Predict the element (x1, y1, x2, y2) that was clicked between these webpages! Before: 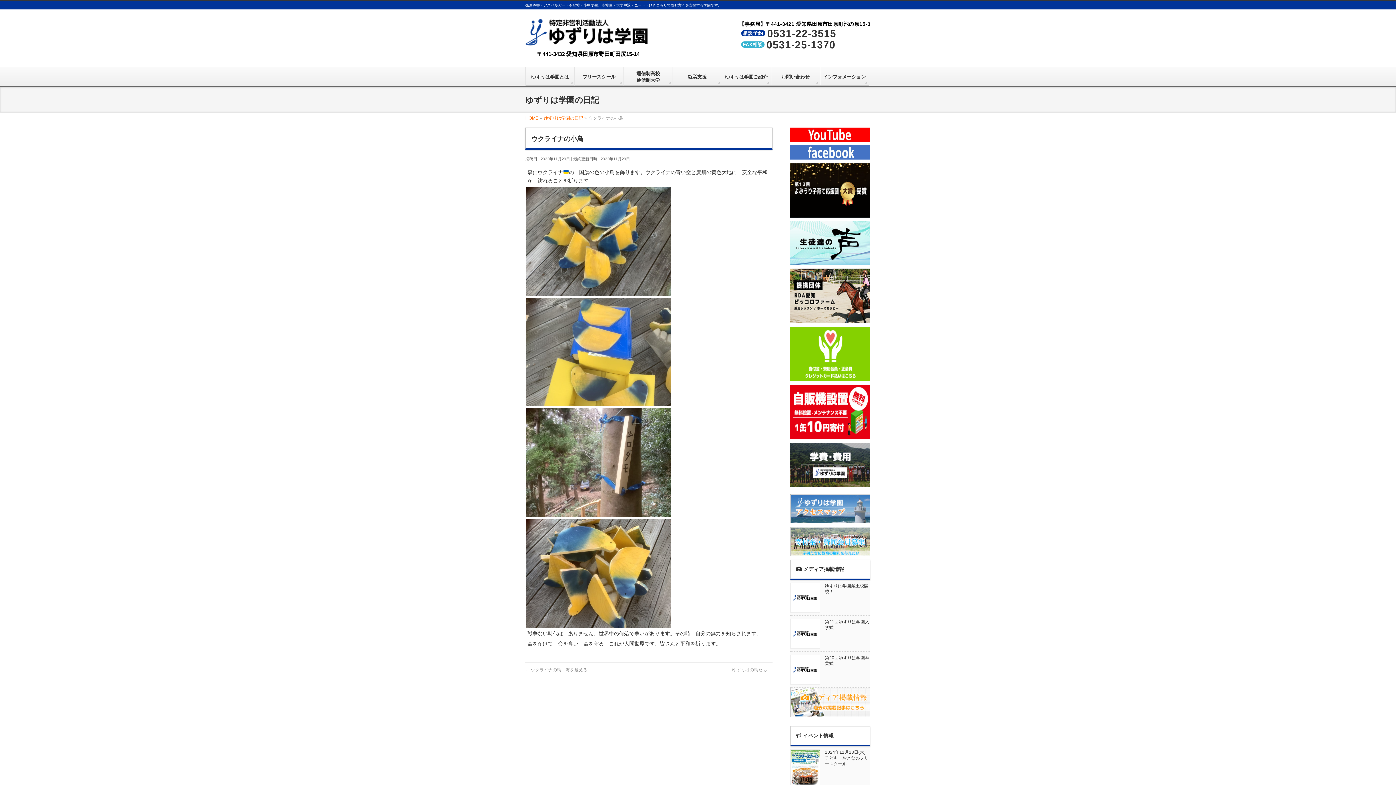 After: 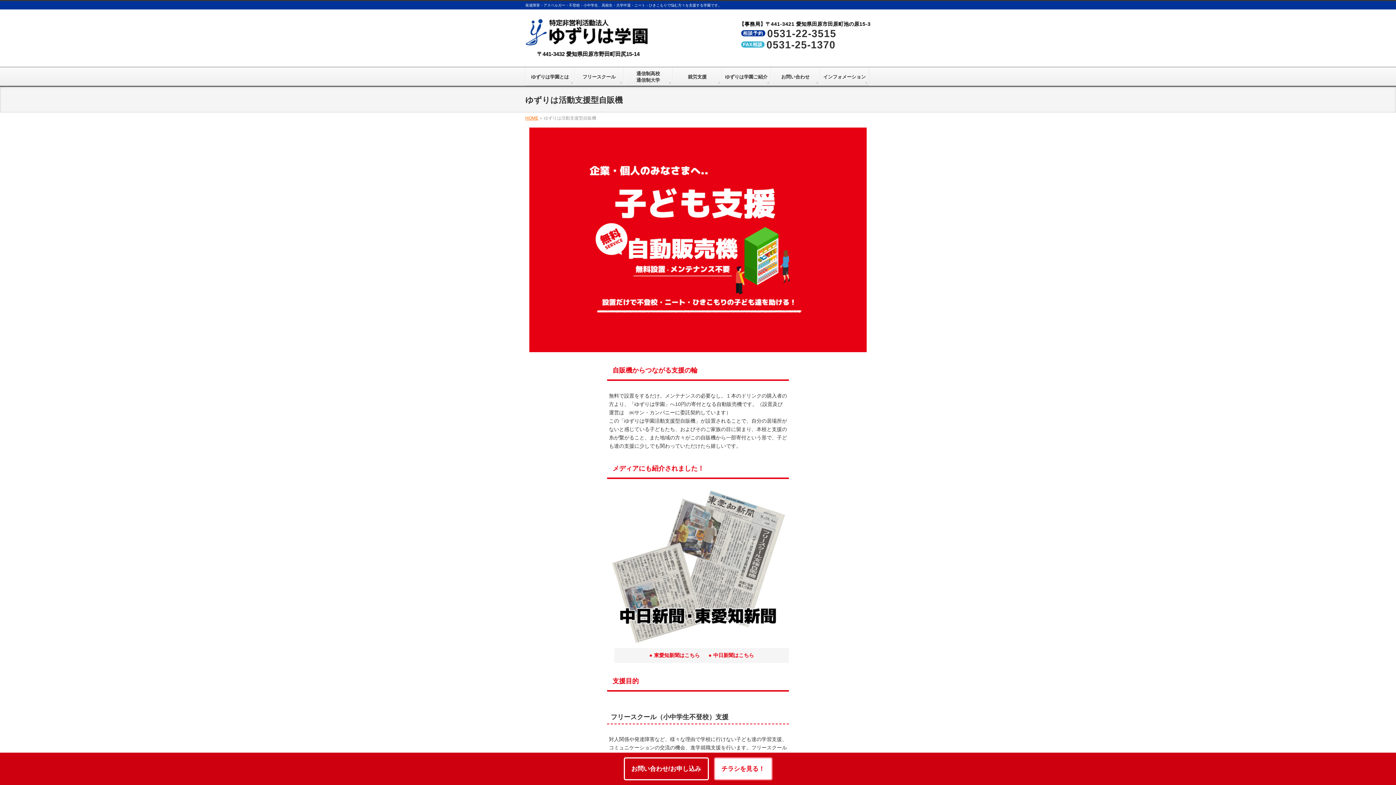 Action: bbox: (790, 385, 870, 439)